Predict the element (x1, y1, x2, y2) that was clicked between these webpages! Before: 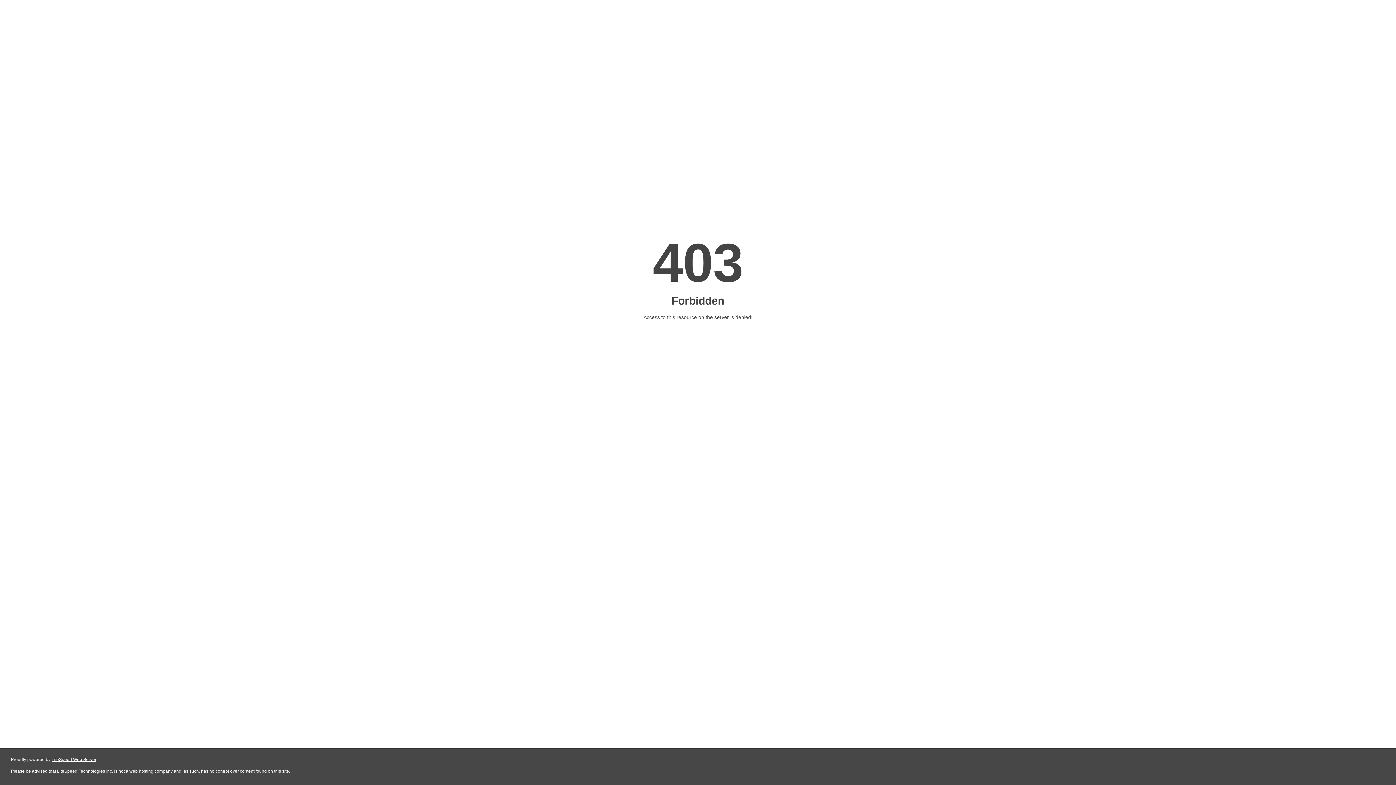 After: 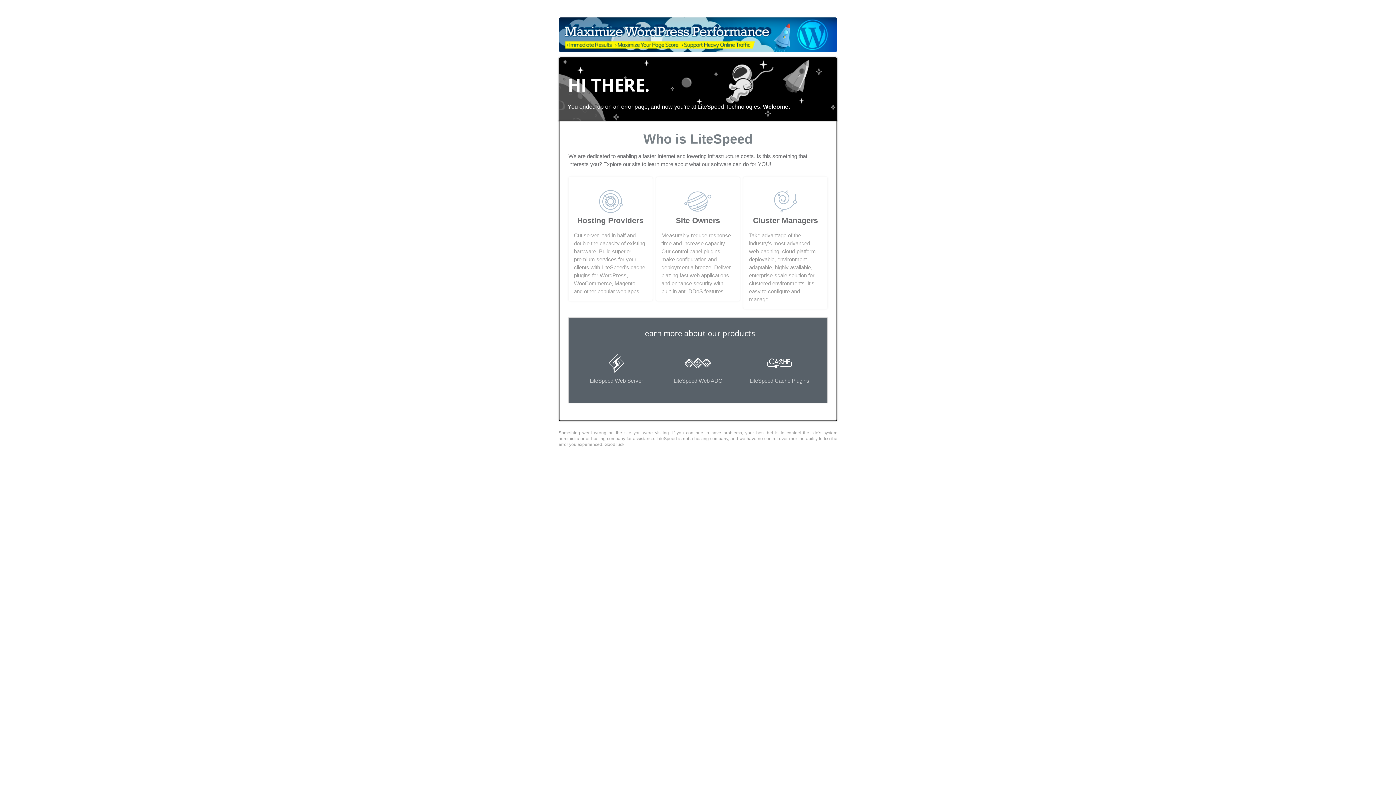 Action: label: LiteSpeed Web Server bbox: (51, 757, 96, 762)